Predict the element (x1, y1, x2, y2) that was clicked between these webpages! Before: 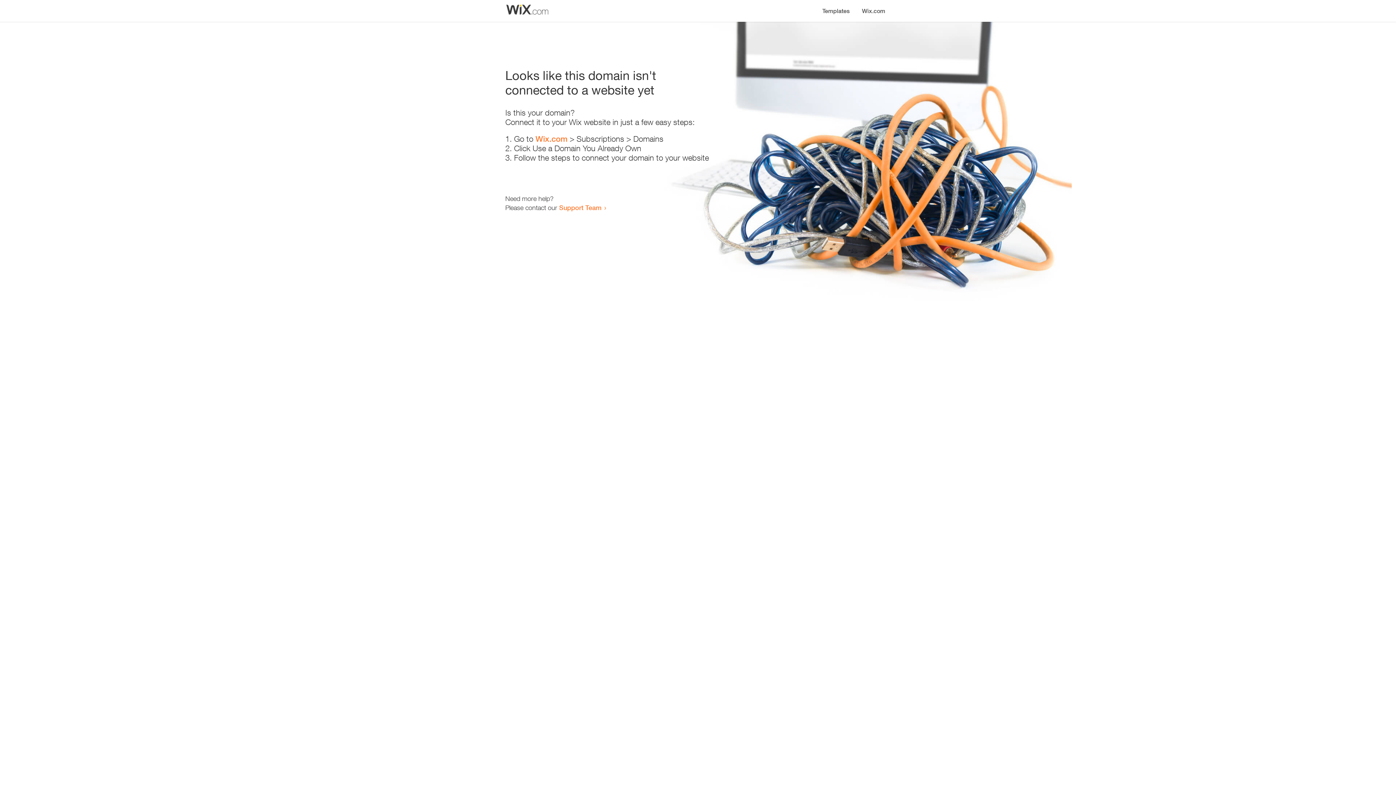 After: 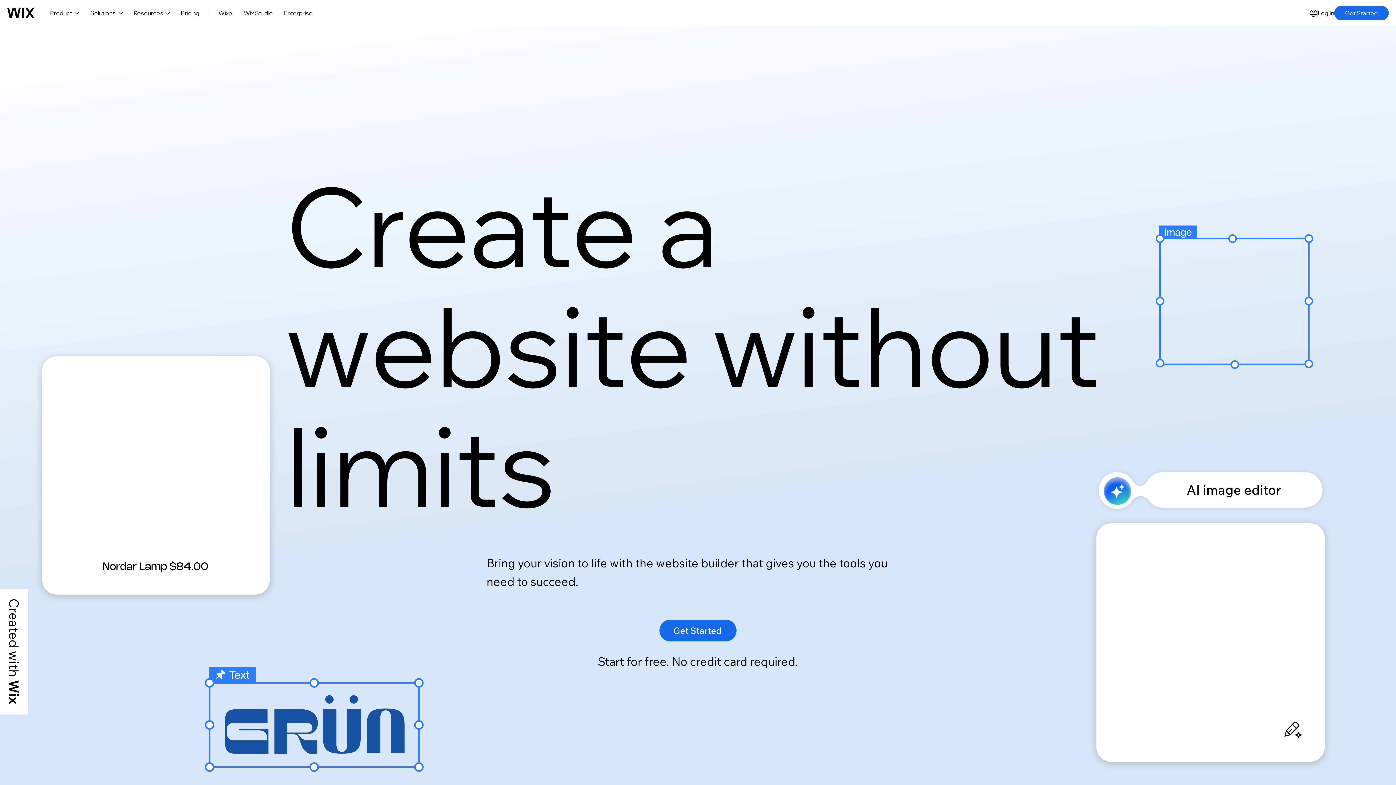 Action: label: Wix.com bbox: (535, 134, 567, 143)